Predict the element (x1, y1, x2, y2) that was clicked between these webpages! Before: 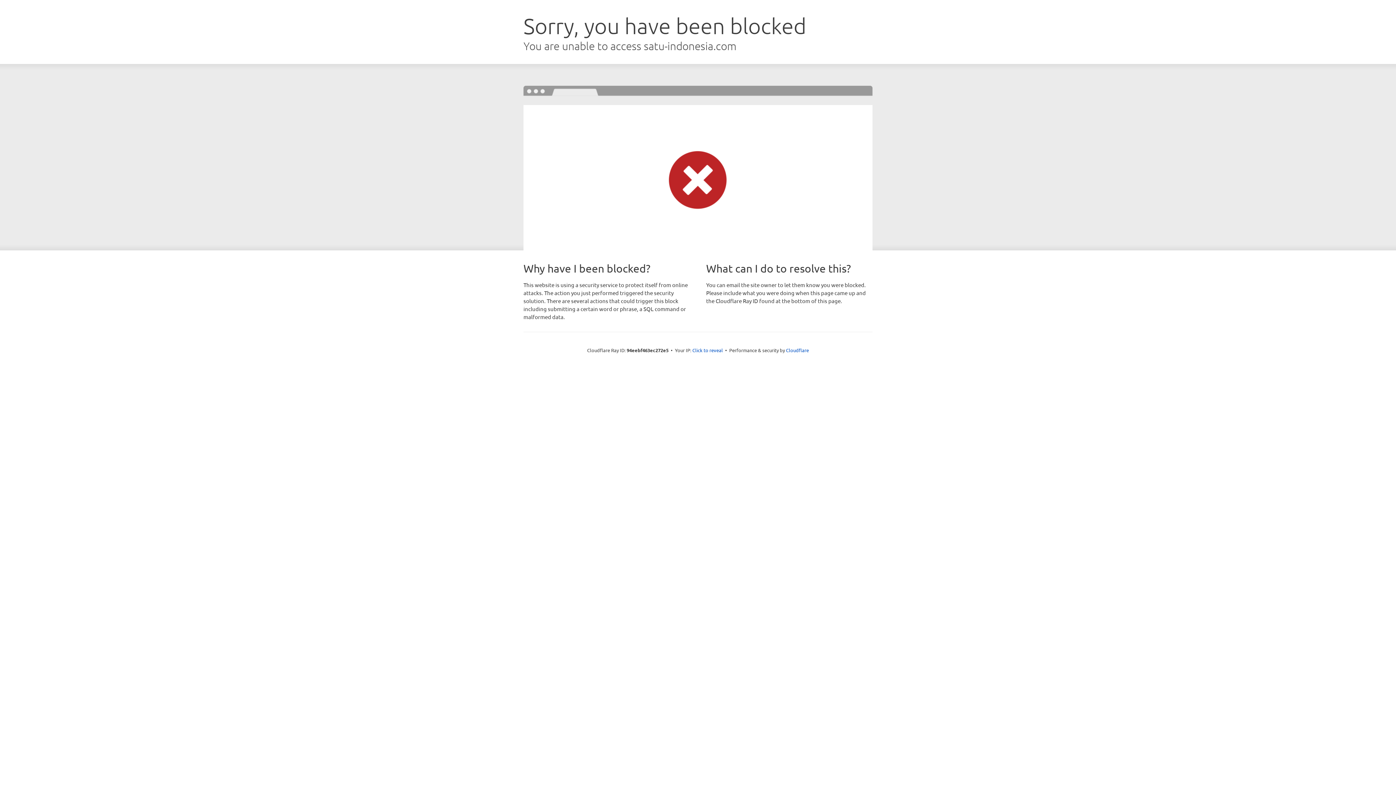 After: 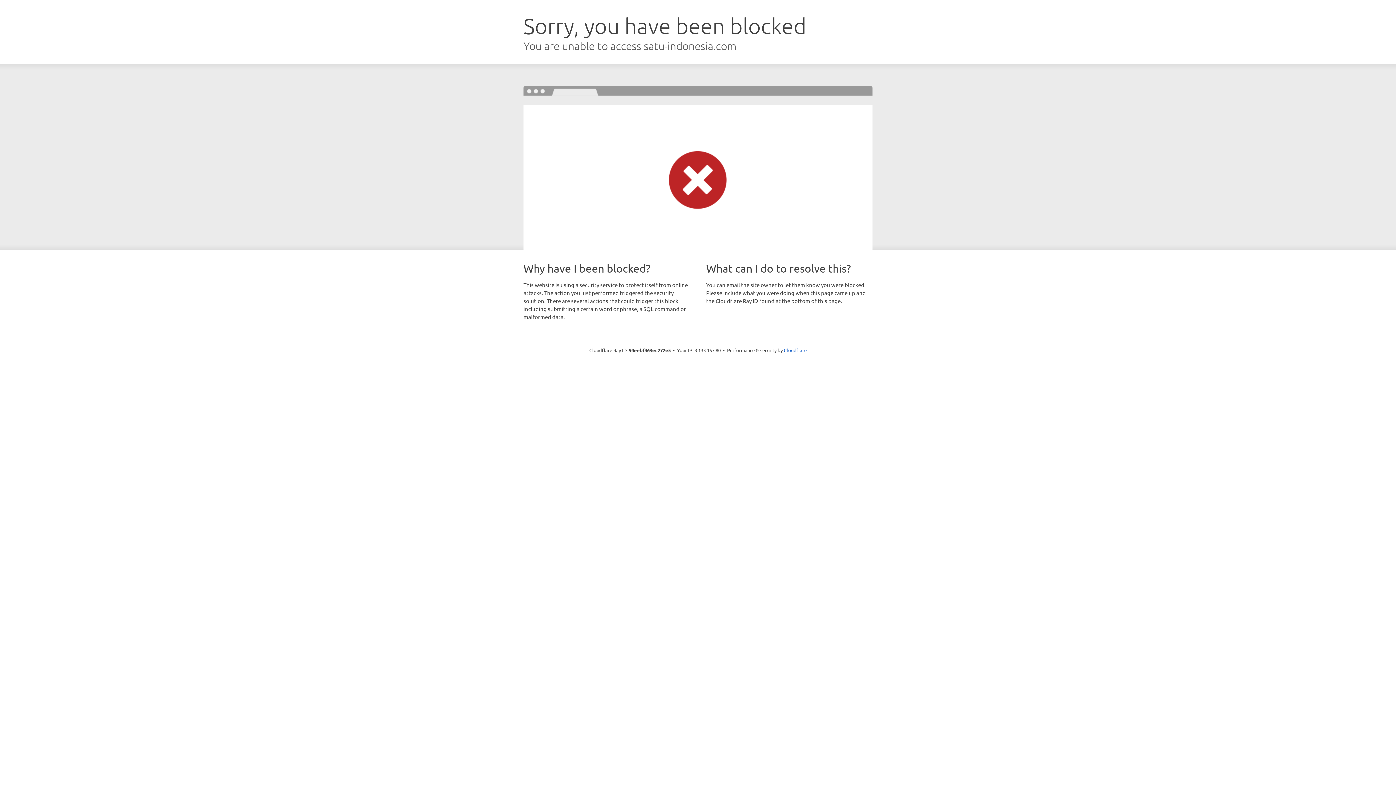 Action: label: Click to reveal bbox: (692, 346, 723, 353)